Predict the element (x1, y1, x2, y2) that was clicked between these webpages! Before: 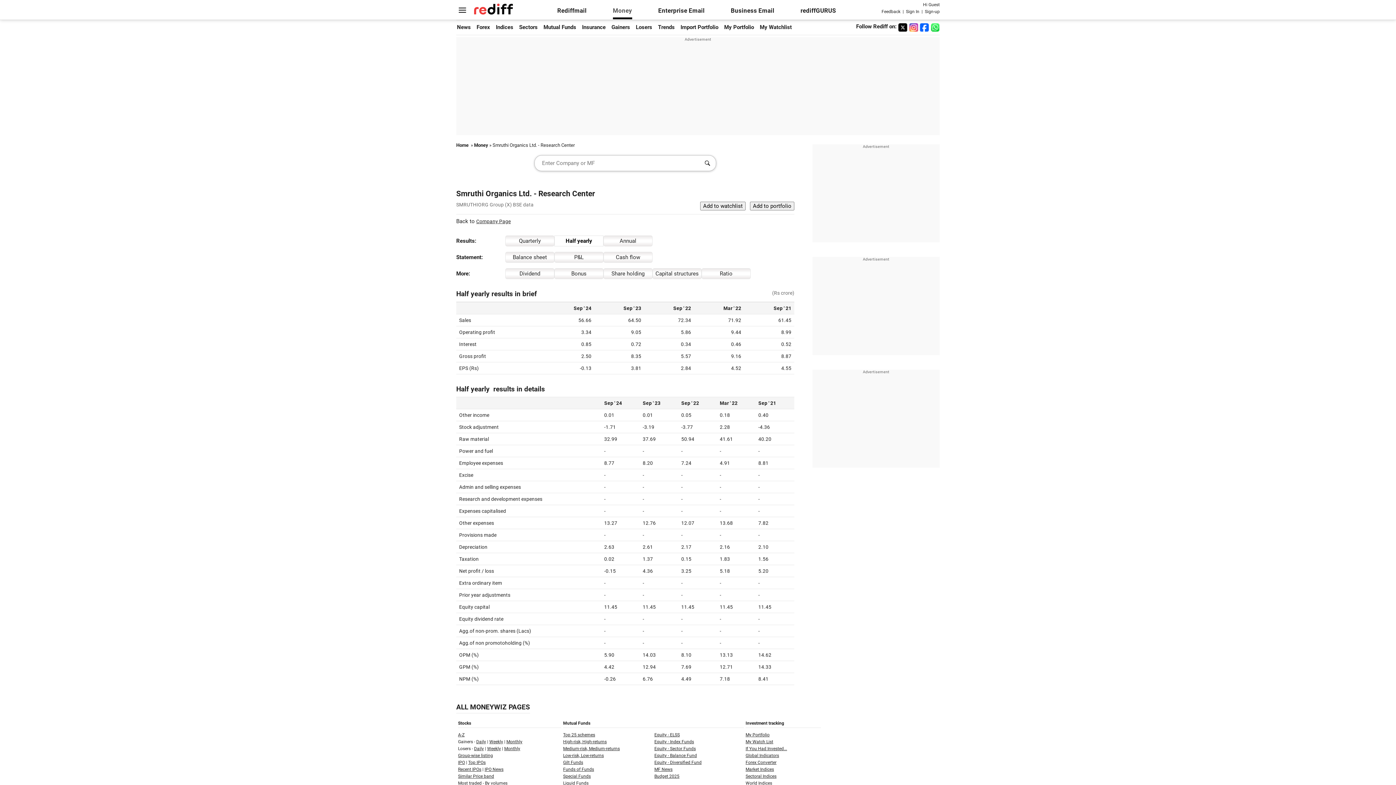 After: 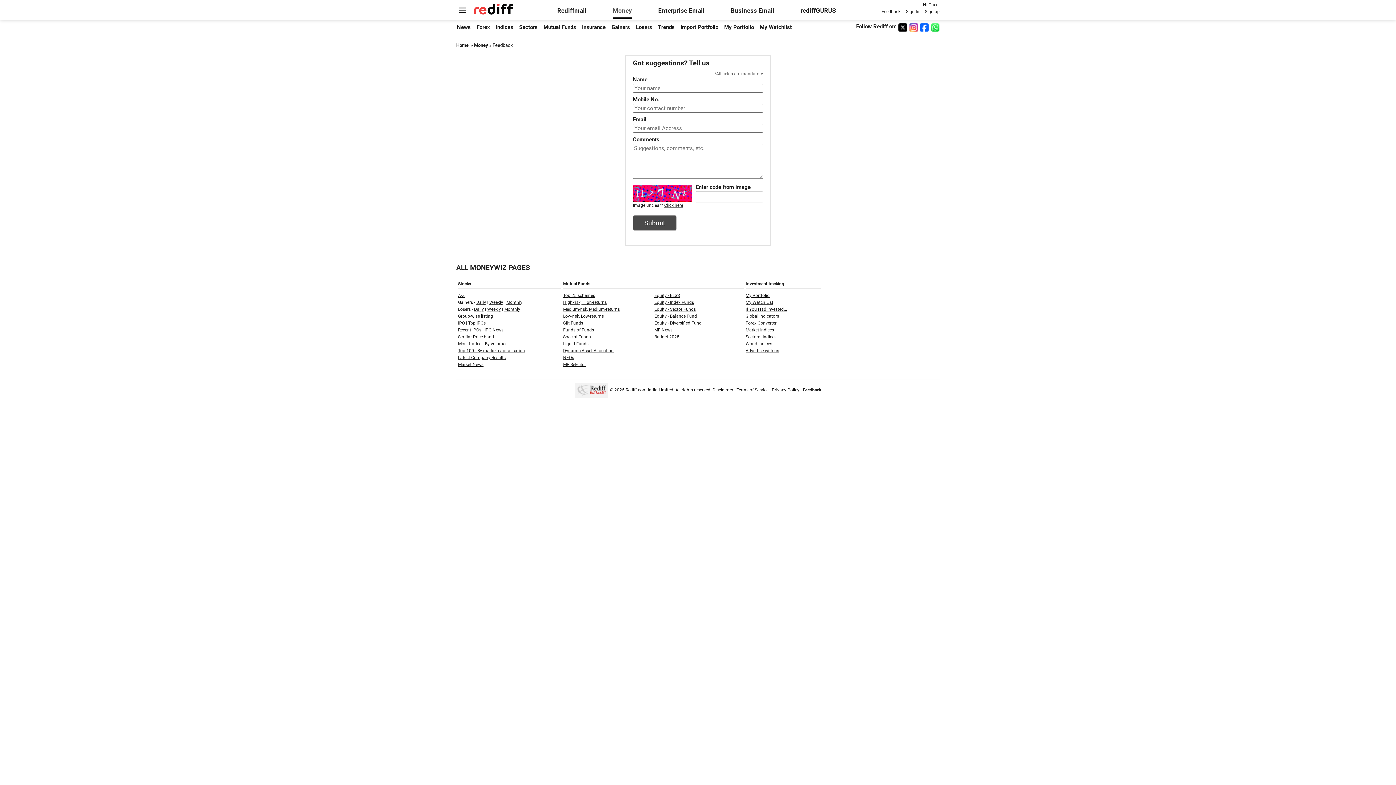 Action: bbox: (881, 8, 900, 14) label: Feedback